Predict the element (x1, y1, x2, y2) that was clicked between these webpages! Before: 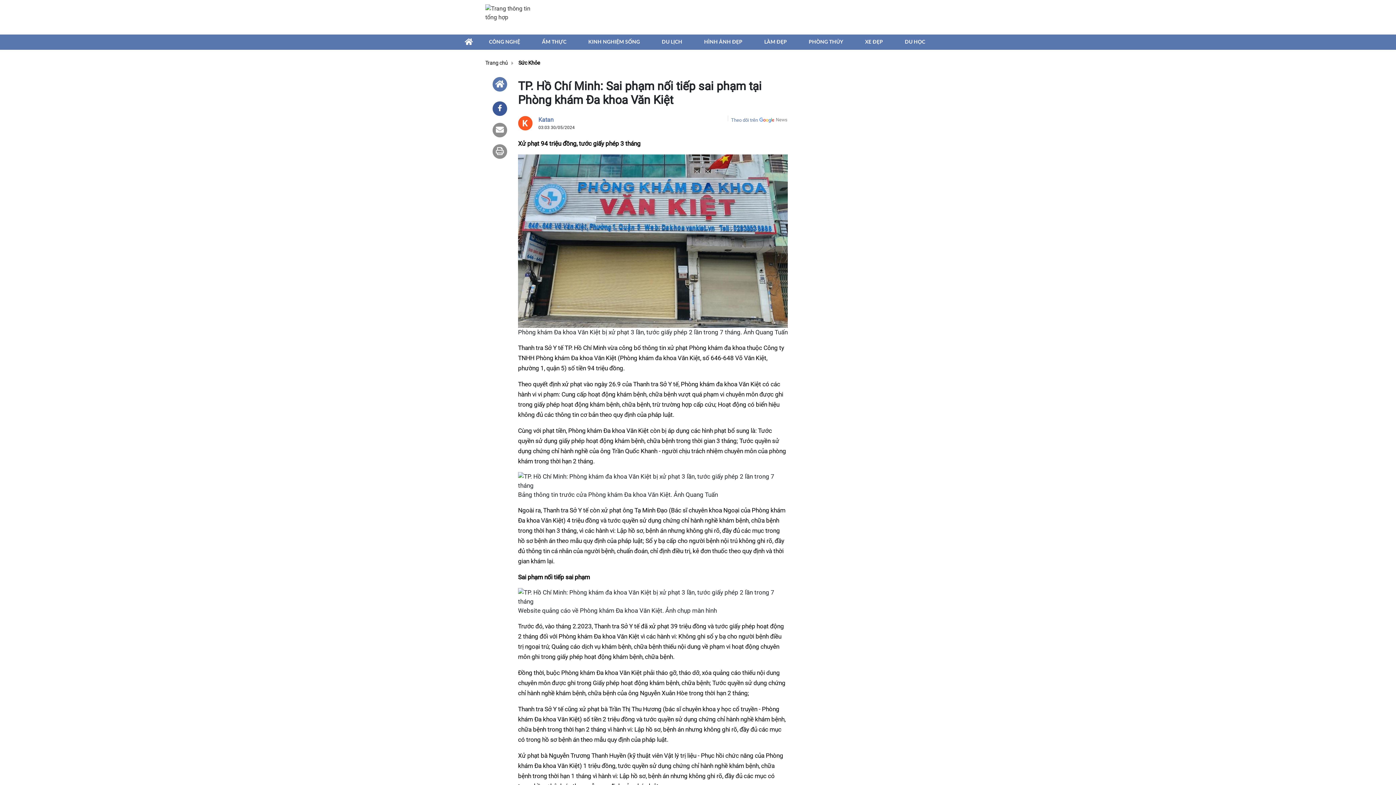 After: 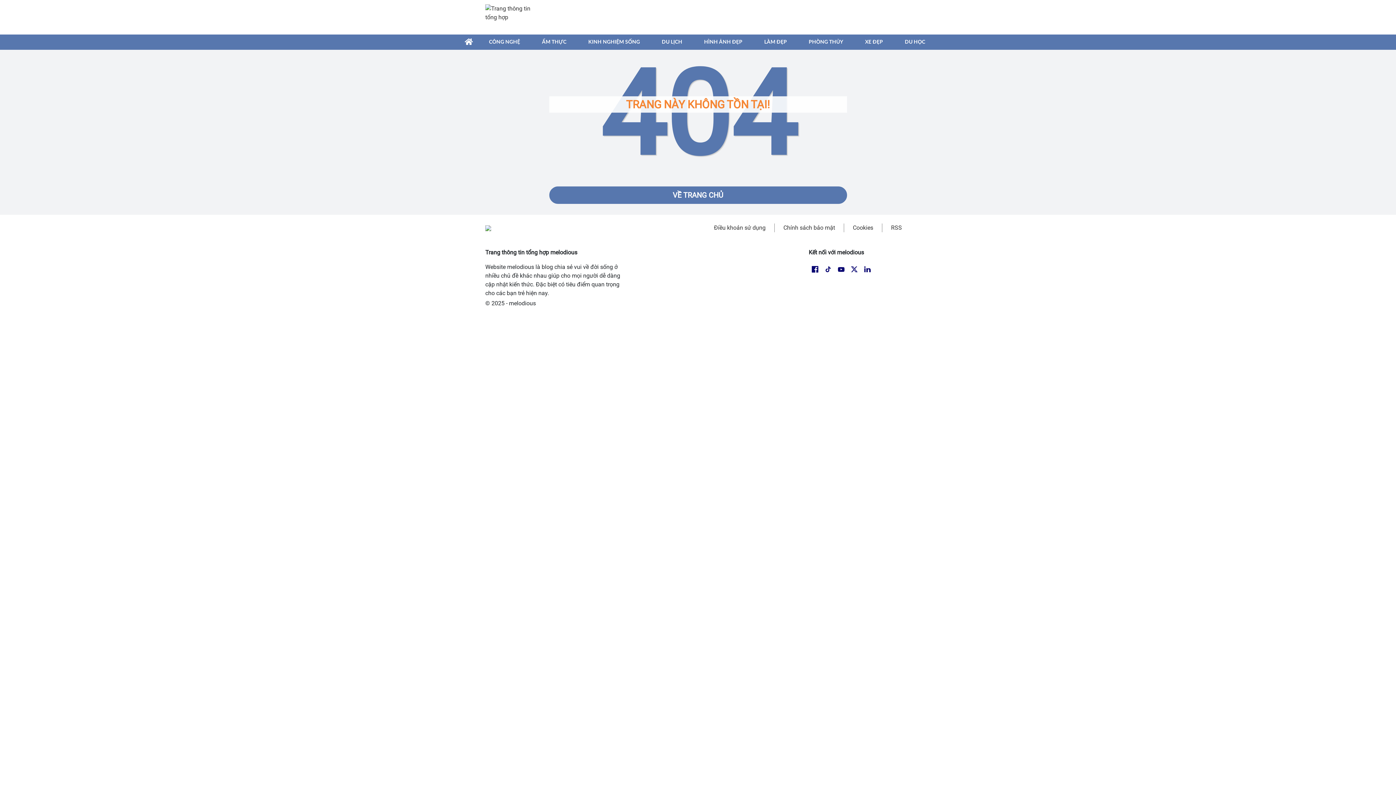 Action: label: CÔNG NGHỆ bbox: (489, 35, 520, 49)